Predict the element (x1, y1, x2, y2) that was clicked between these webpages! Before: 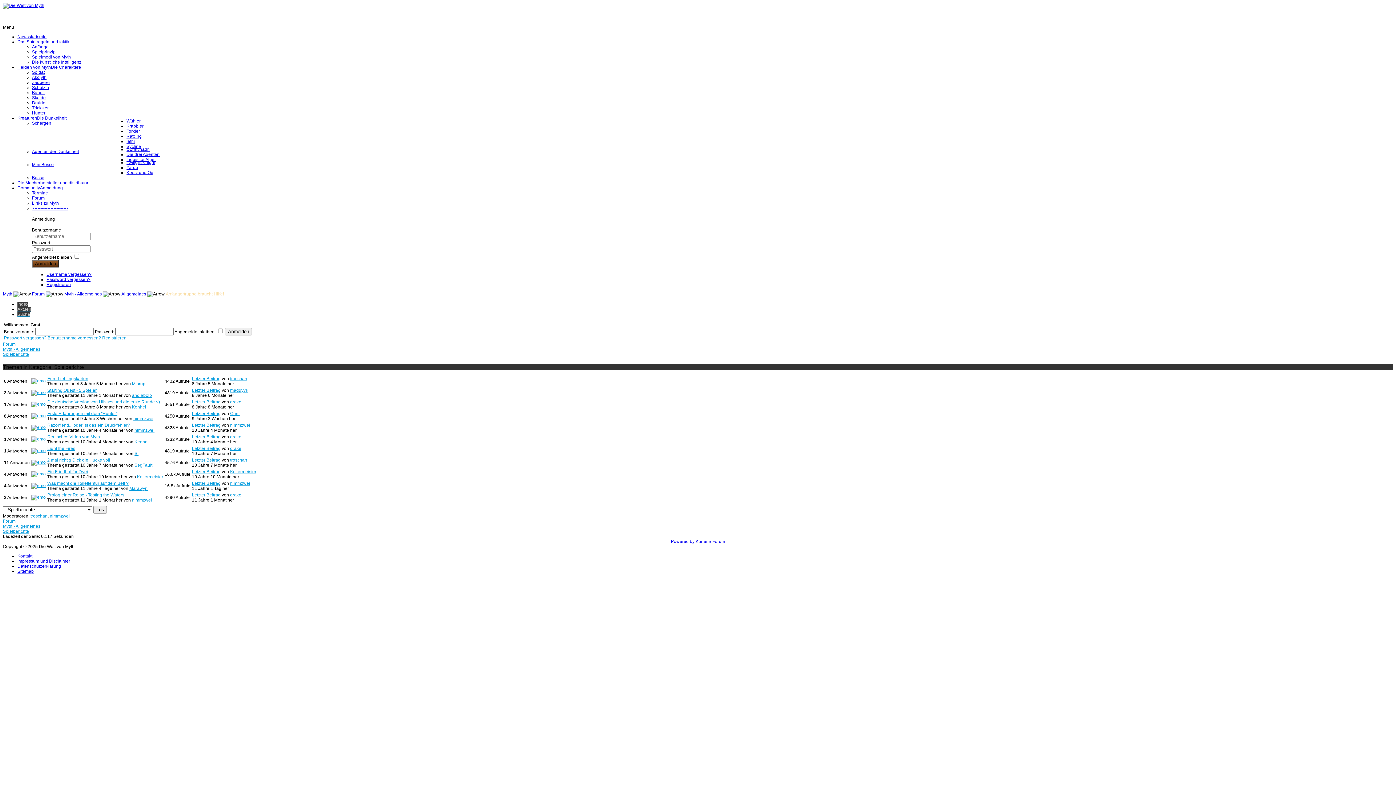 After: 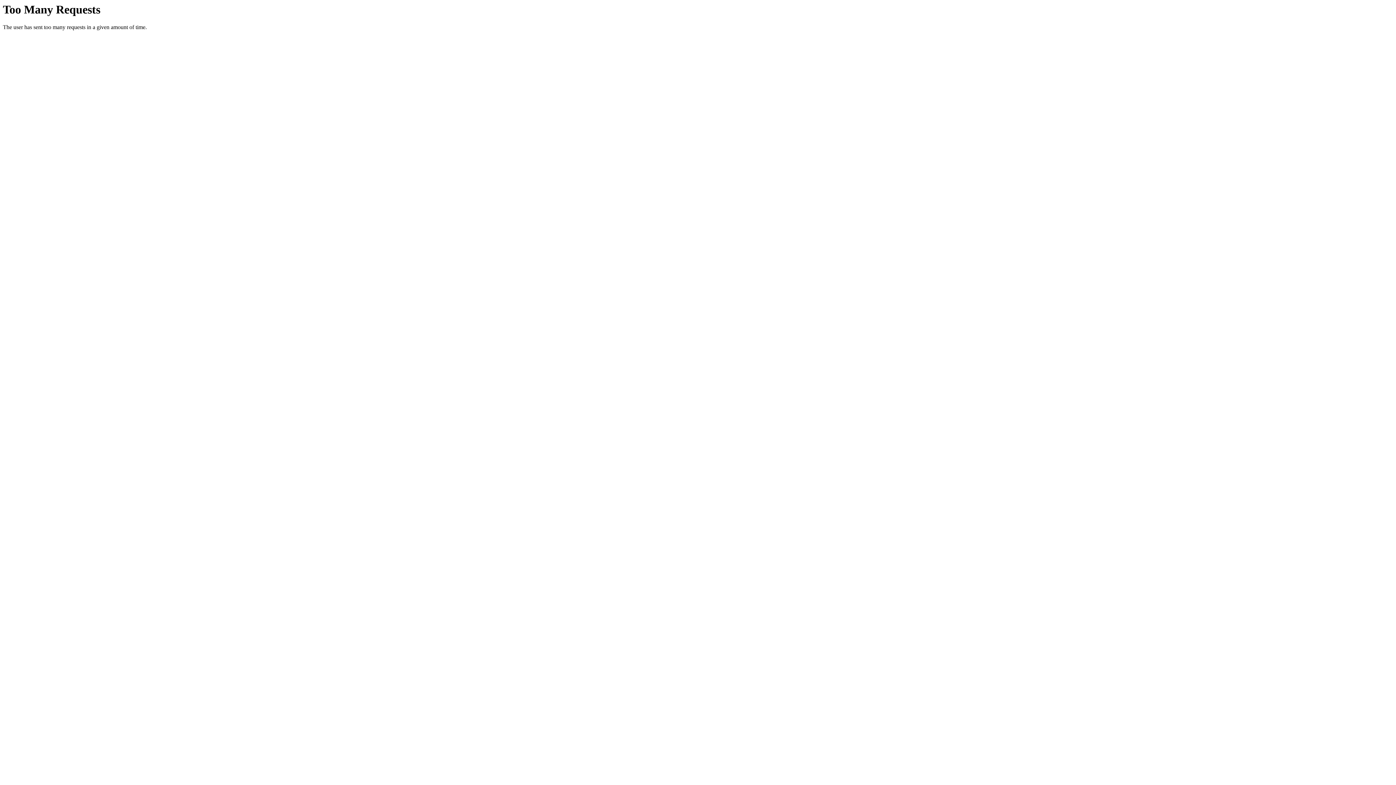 Action: bbox: (46, 282, 70, 287) label: Registrieren